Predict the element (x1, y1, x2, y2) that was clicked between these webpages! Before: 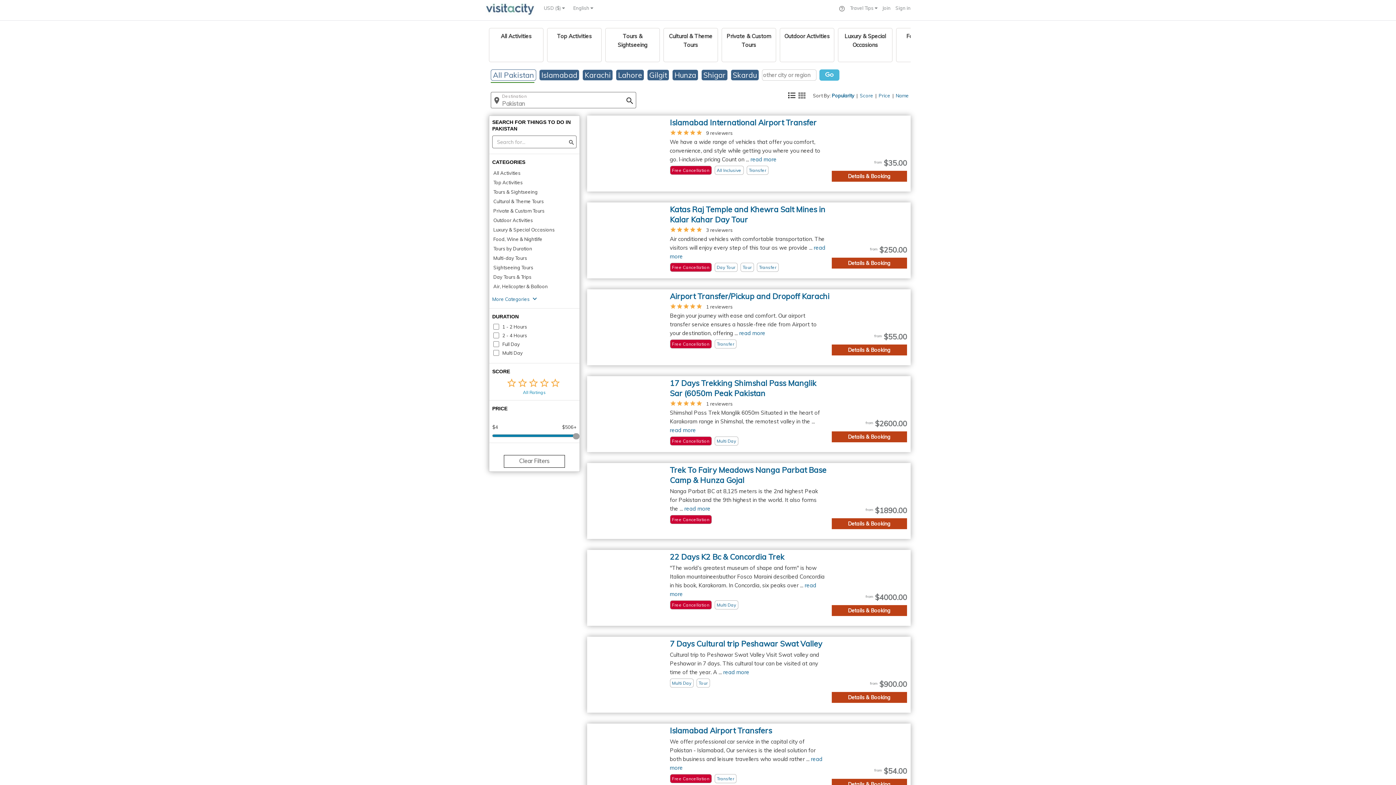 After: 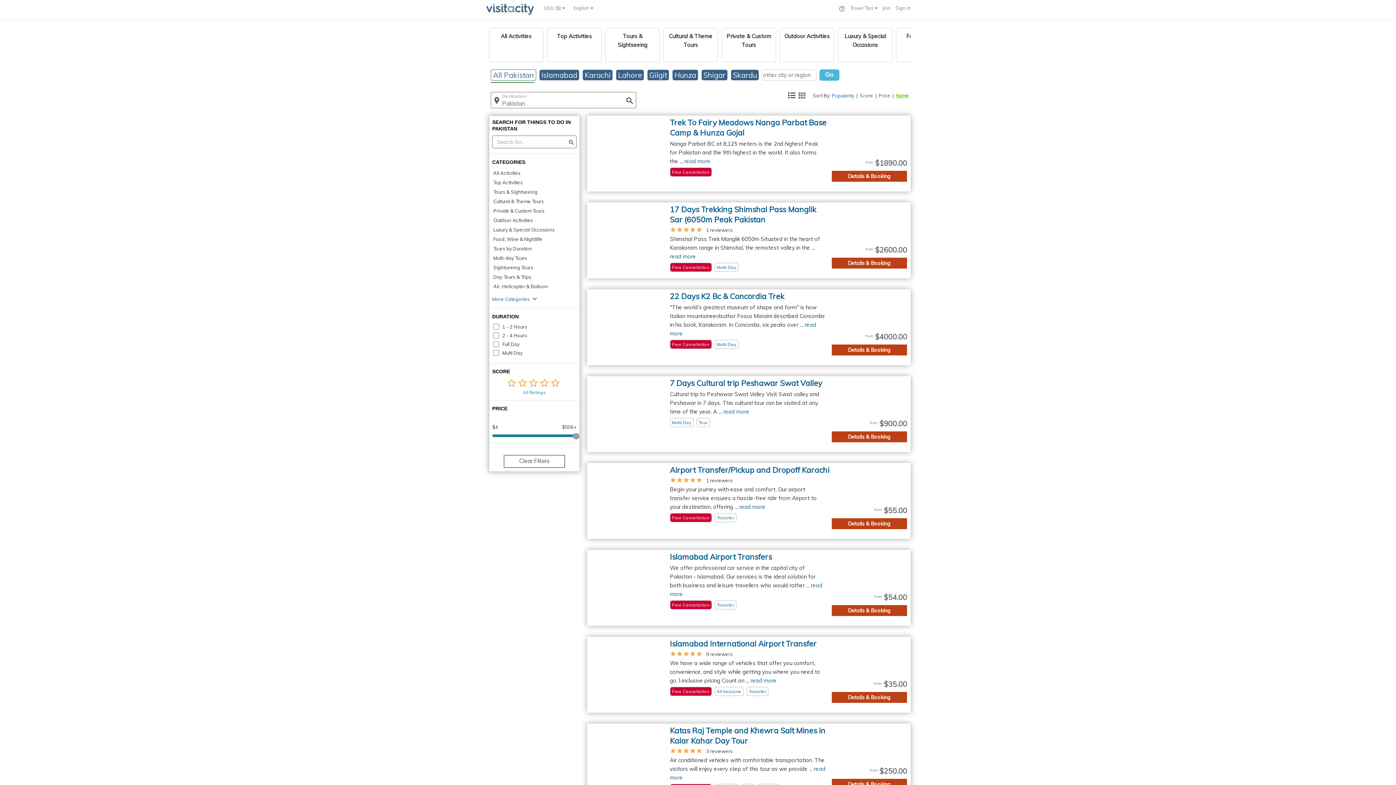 Action: bbox: (896, 92, 909, 98) label: Name